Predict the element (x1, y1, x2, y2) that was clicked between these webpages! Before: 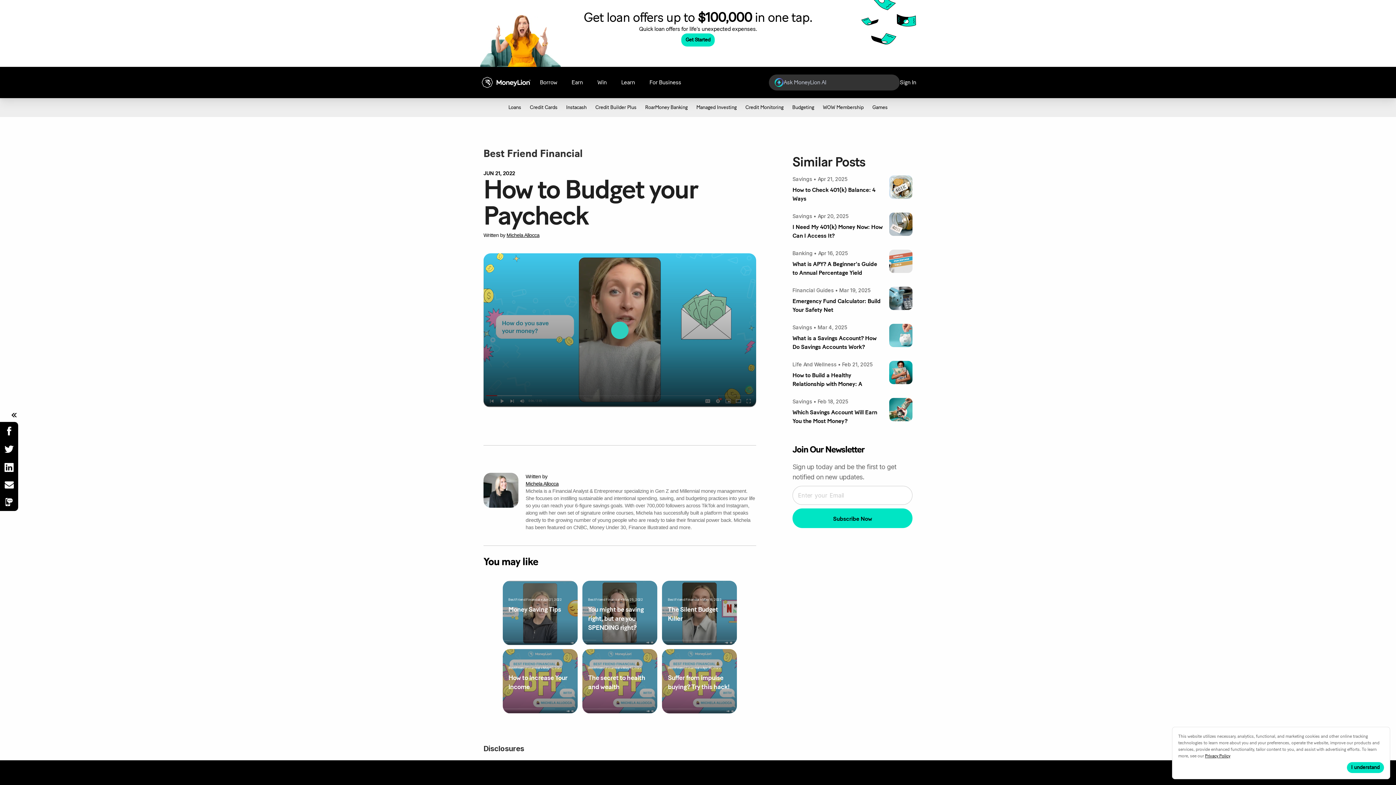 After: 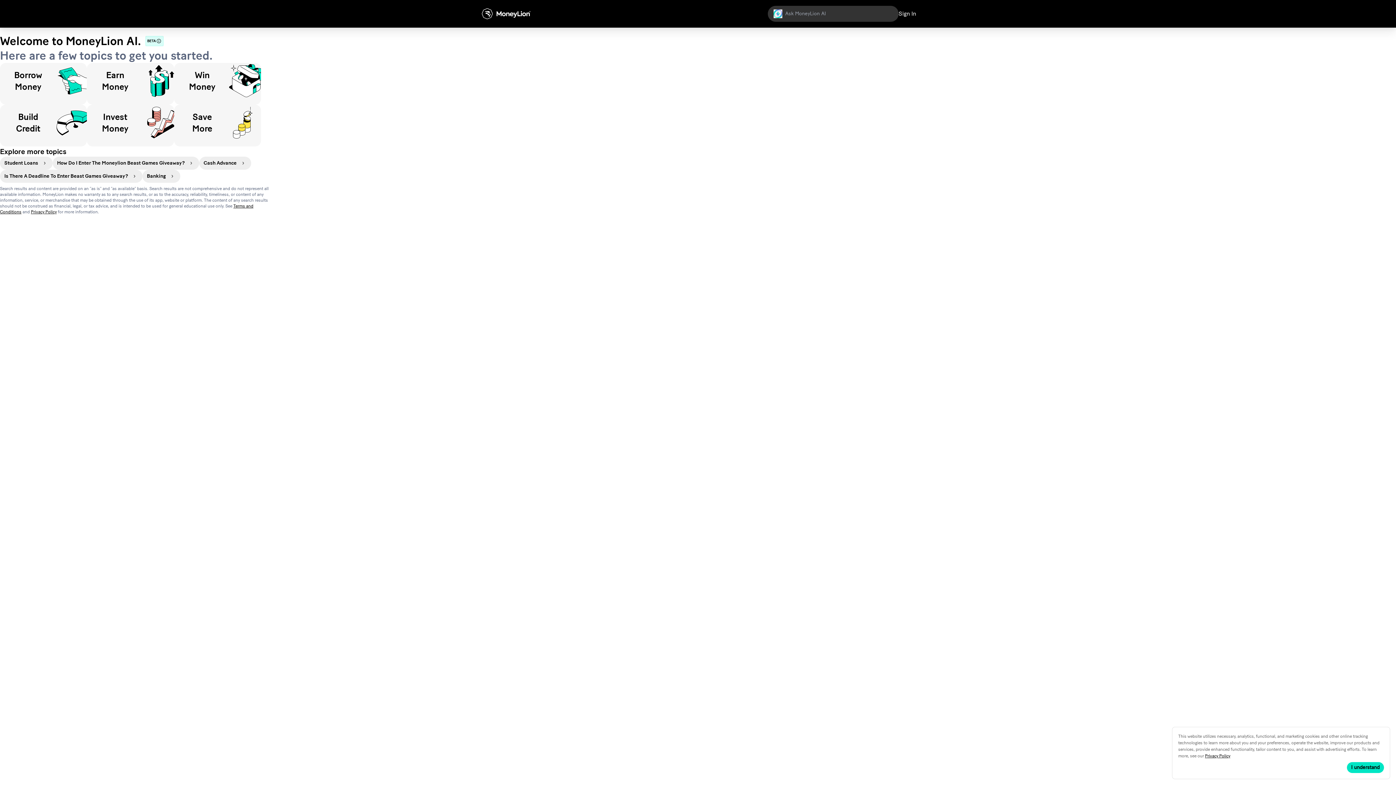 Action: bbox: (769, 74, 900, 90) label: Ask MoneyLion AI